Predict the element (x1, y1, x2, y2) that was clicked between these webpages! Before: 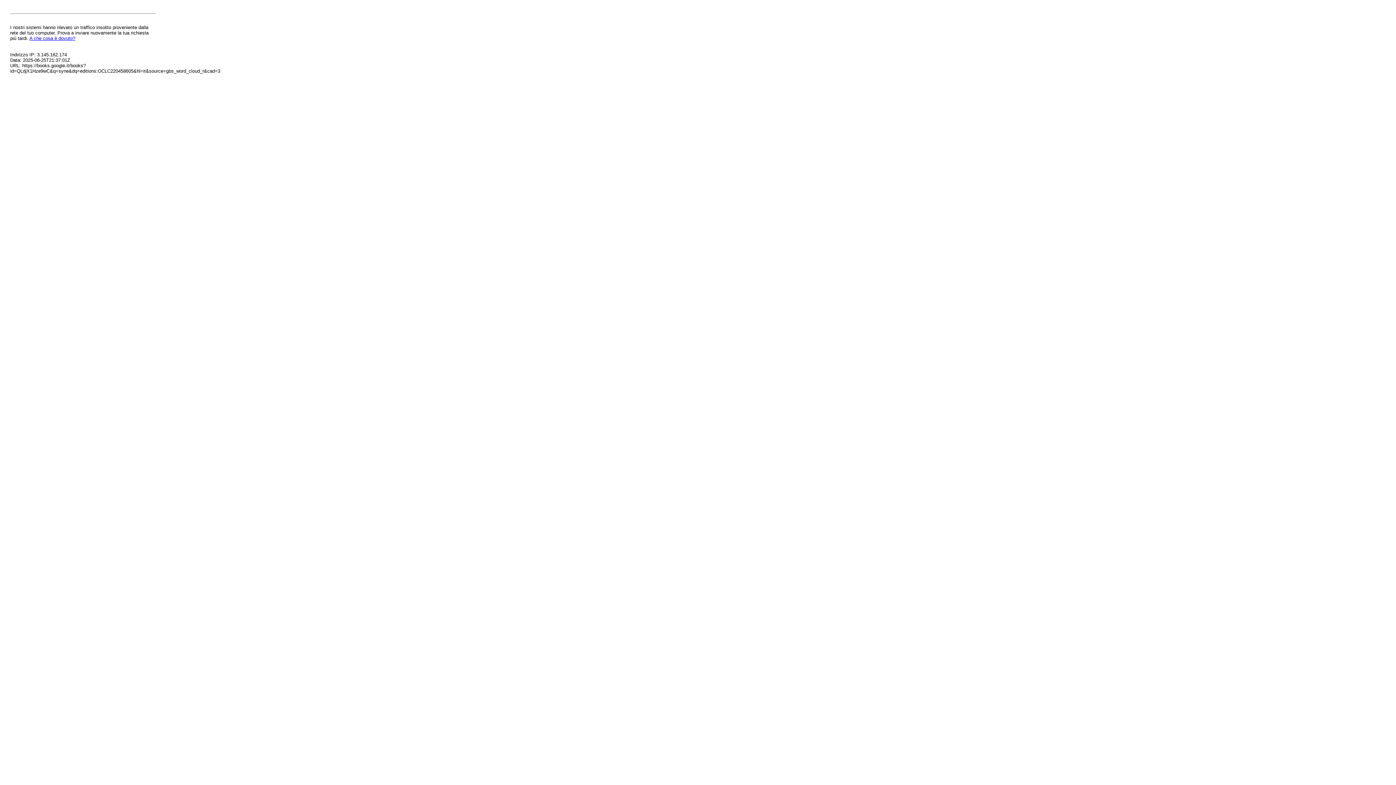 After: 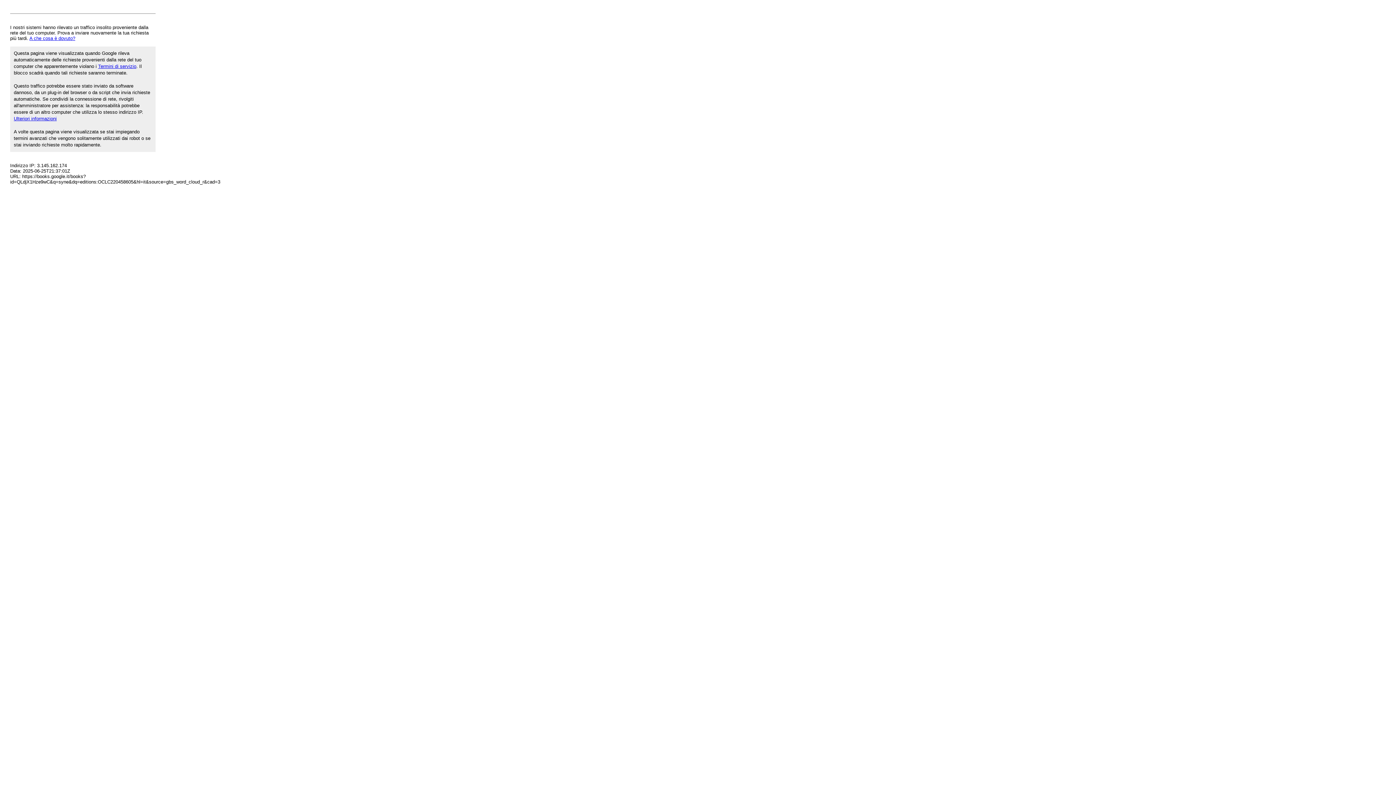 Action: label: A che cosa è dovuto? bbox: (29, 35, 75, 41)